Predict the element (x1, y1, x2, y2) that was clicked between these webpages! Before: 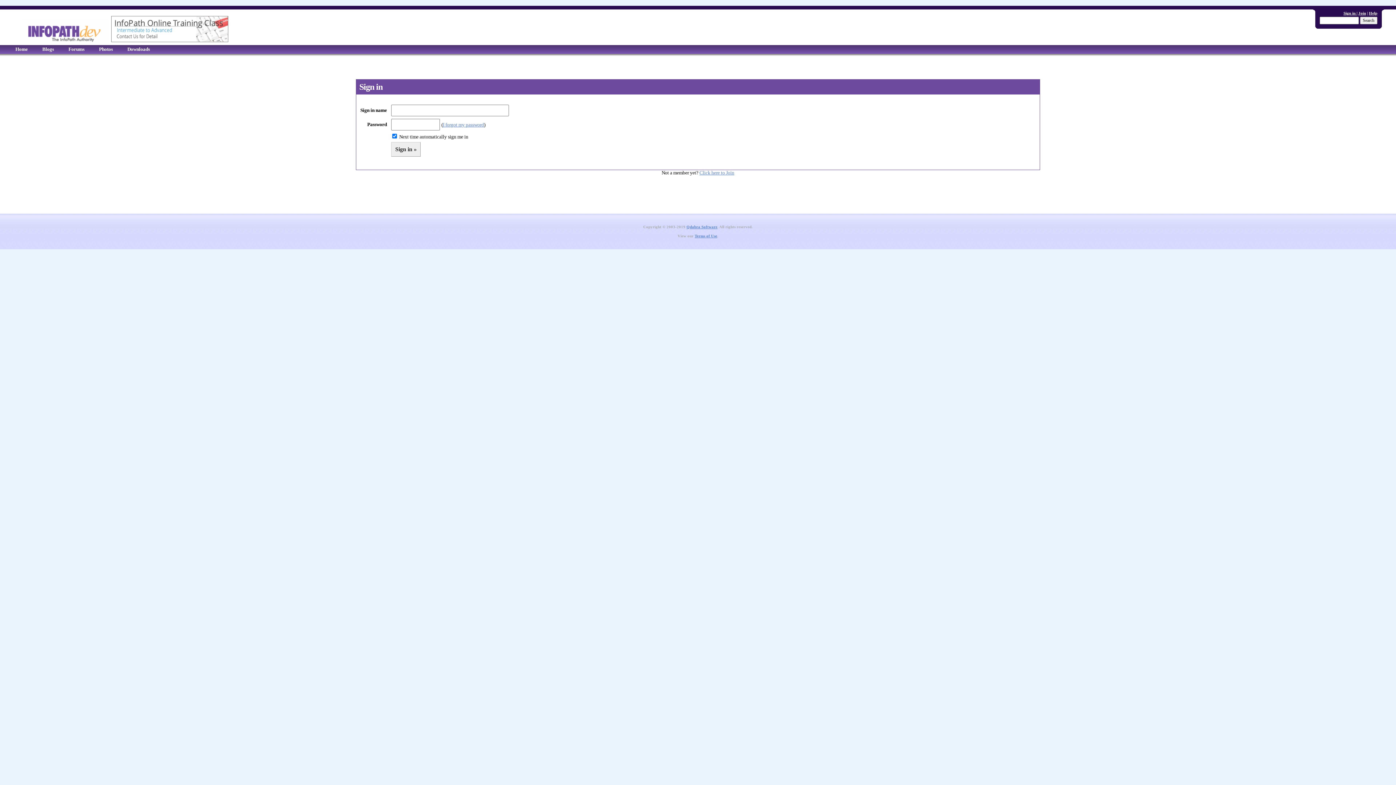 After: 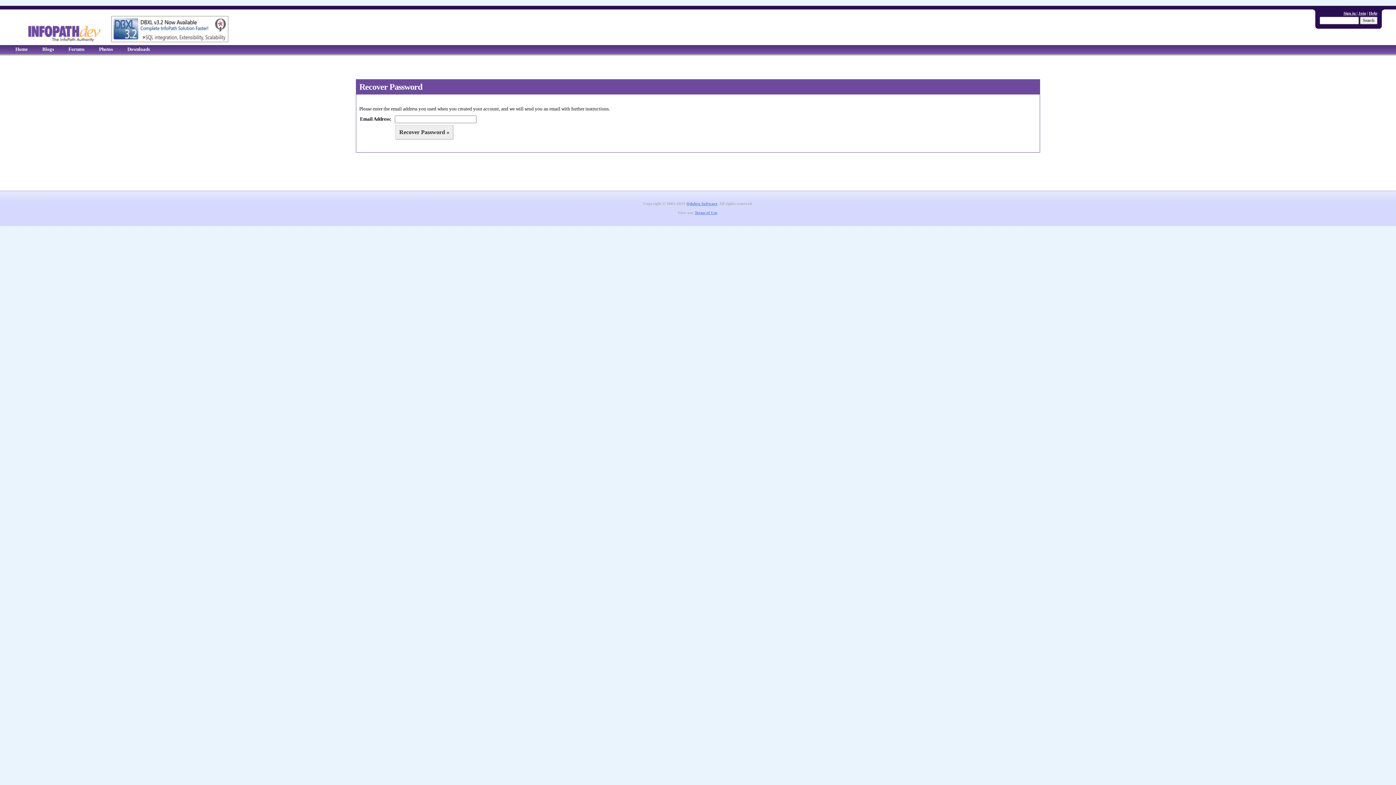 Action: bbox: (442, 122, 484, 127) label: I forgot my password